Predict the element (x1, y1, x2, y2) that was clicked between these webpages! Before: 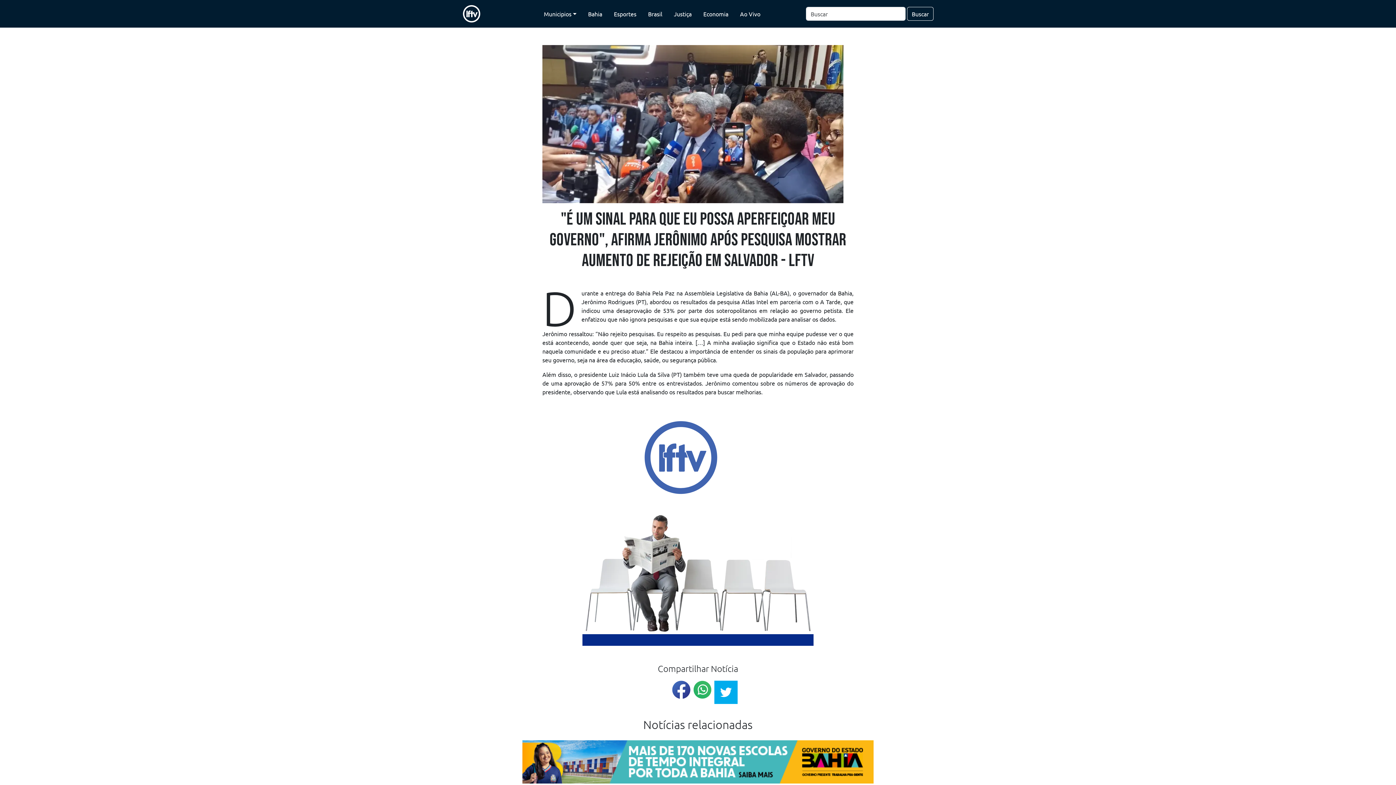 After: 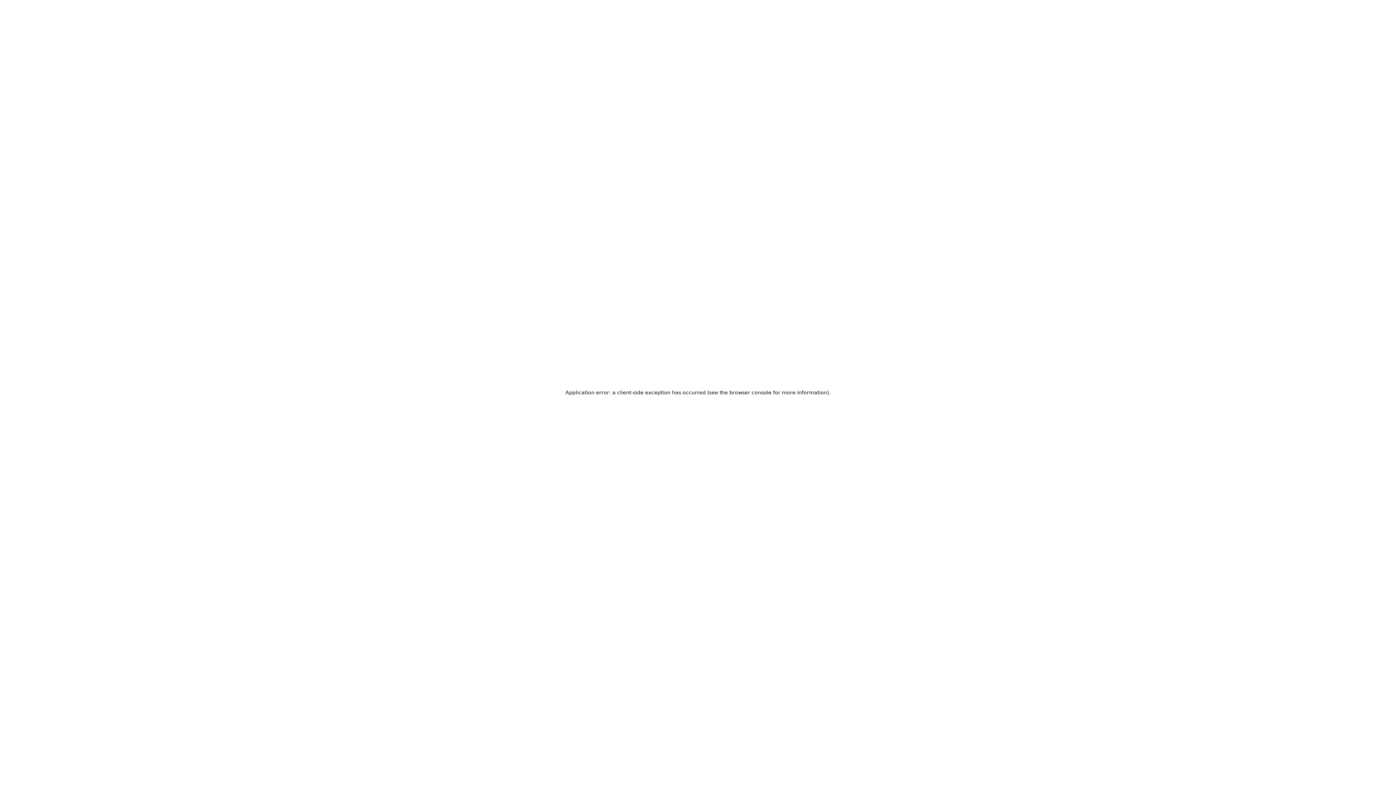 Action: bbox: (671, 6, 694, 21) label: Justiça